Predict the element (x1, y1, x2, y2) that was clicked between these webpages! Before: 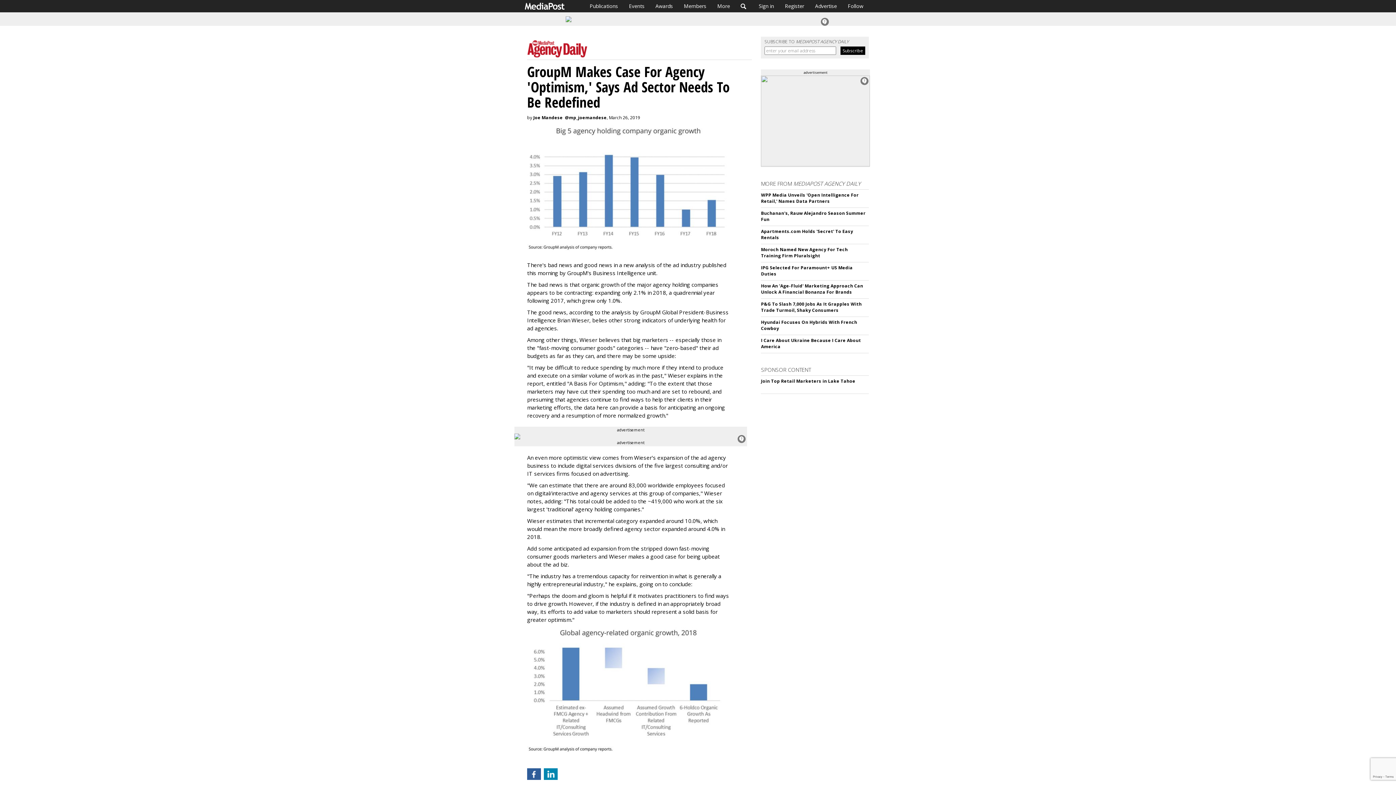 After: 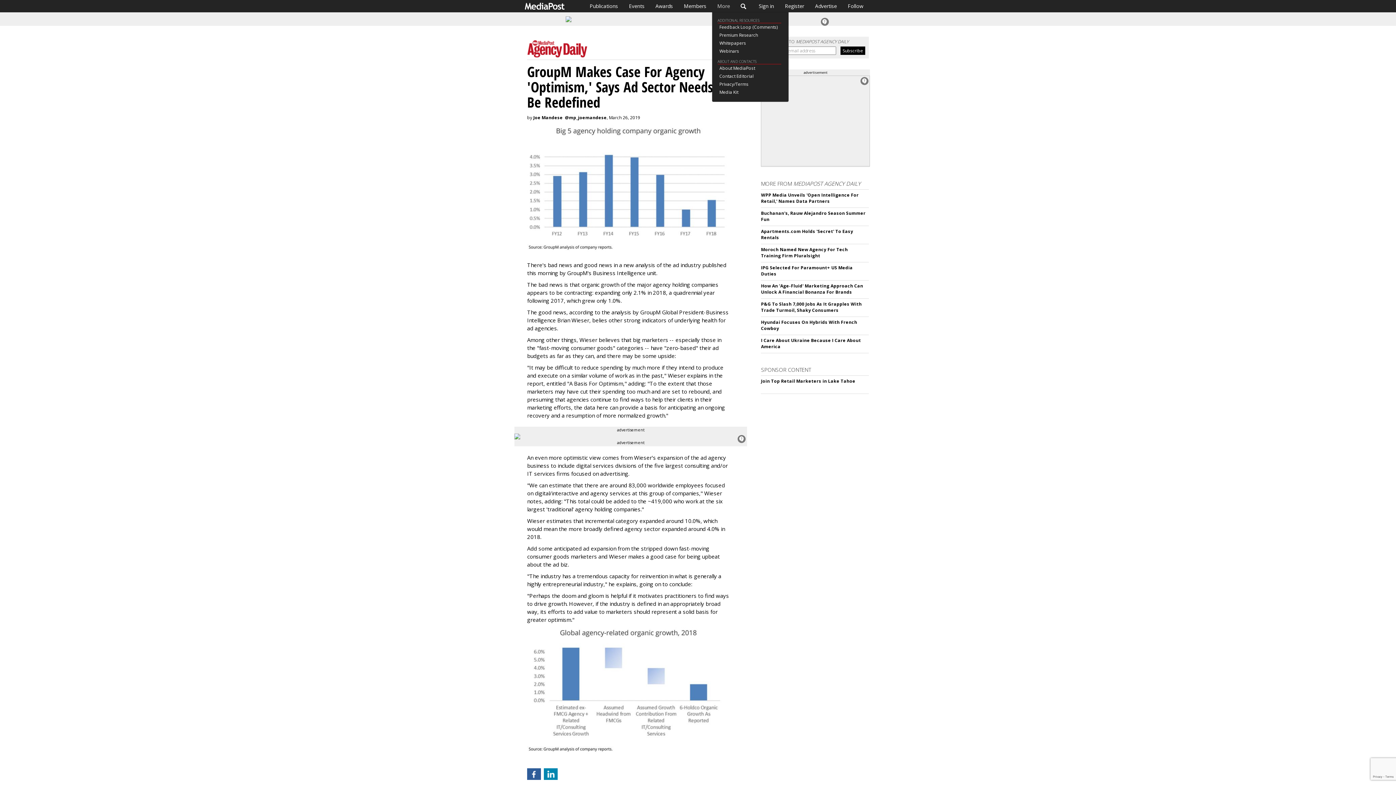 Action: label: More bbox: (712, 0, 735, 12)